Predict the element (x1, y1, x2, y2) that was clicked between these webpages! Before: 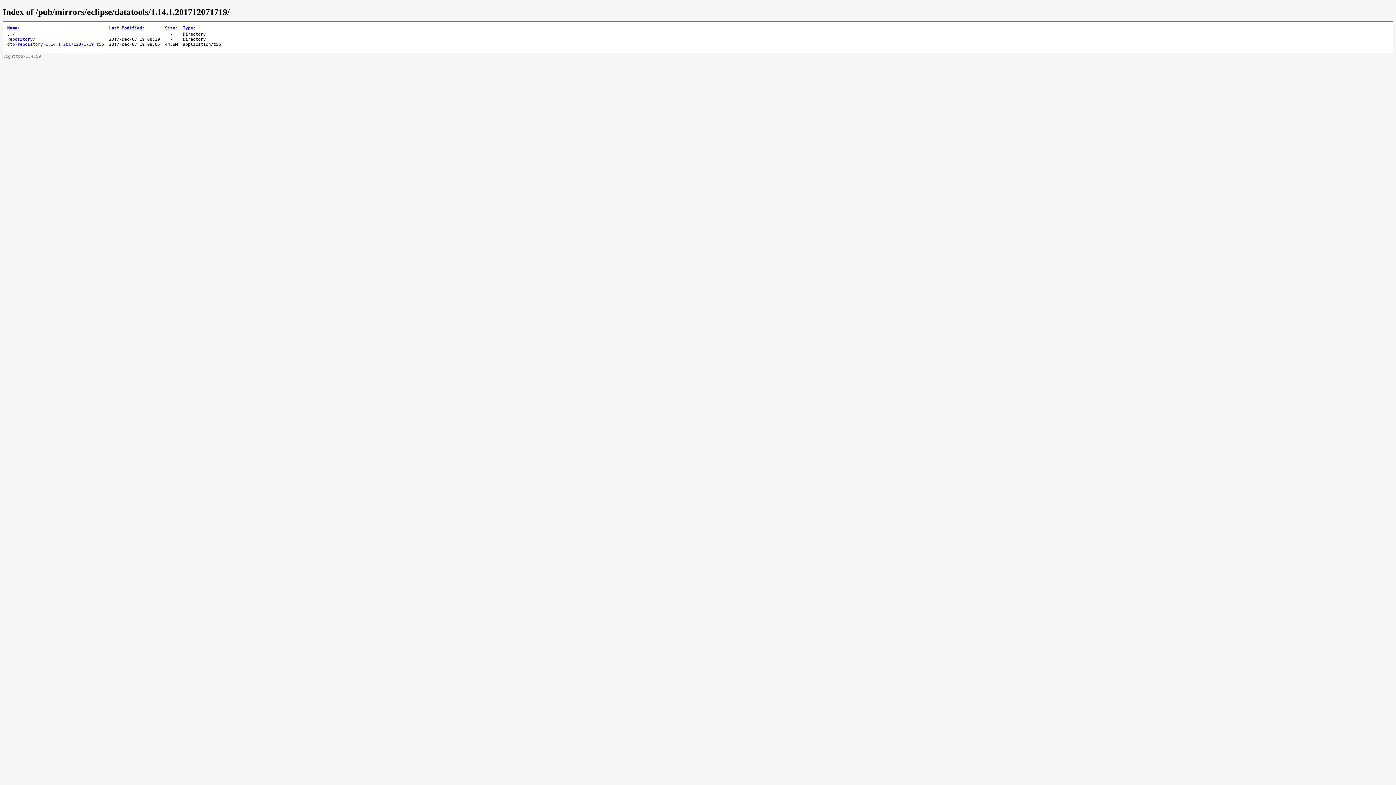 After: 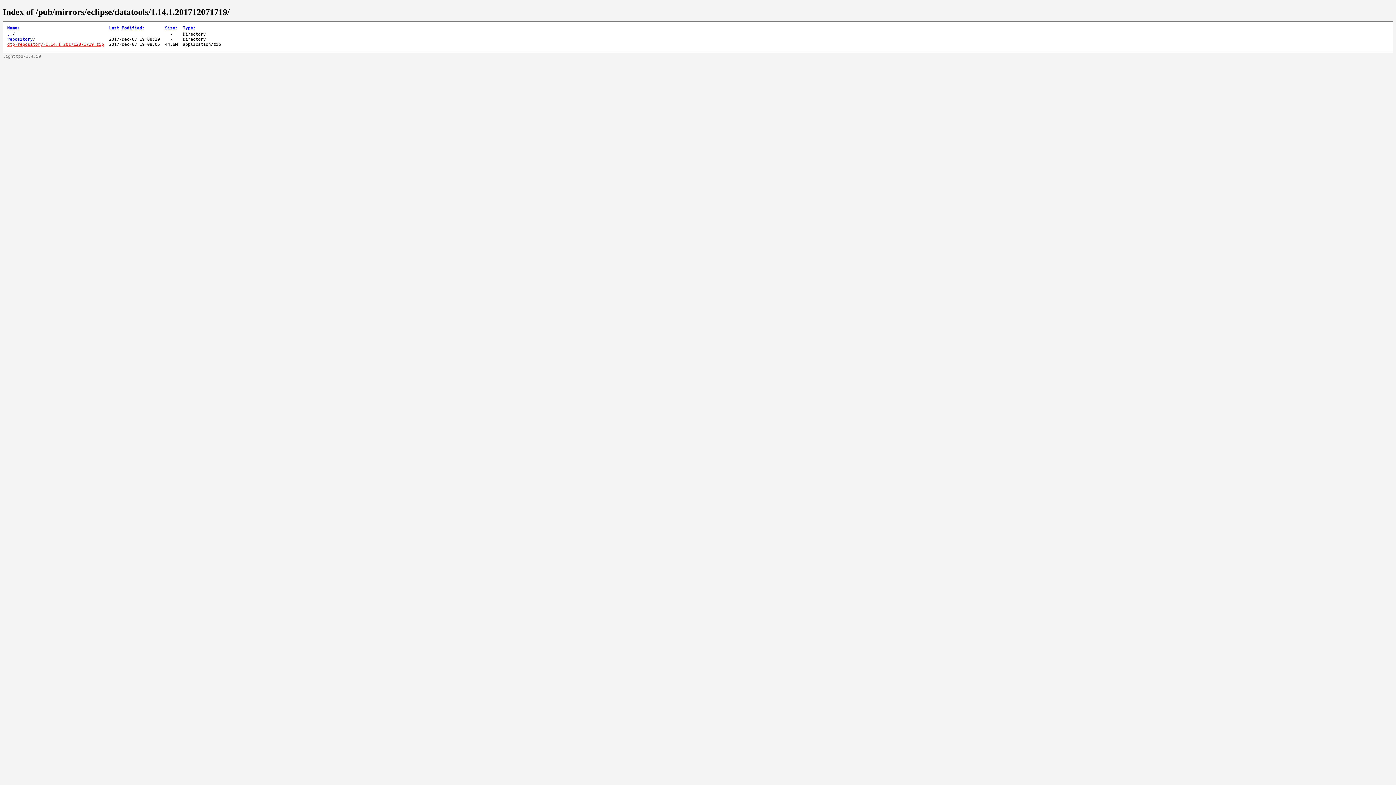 Action: label: dtp-repository-1.14.1.201712071719.zip bbox: (7, 41, 104, 46)